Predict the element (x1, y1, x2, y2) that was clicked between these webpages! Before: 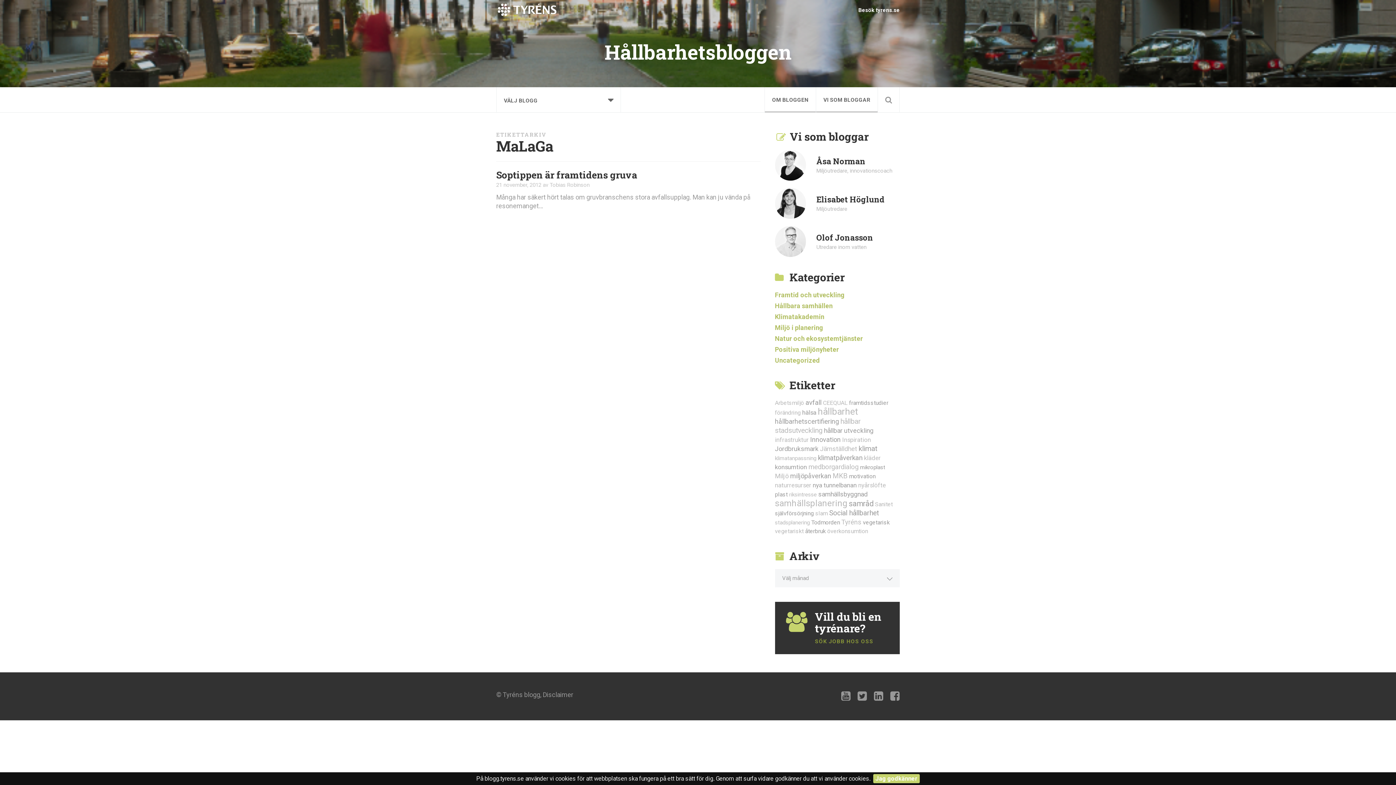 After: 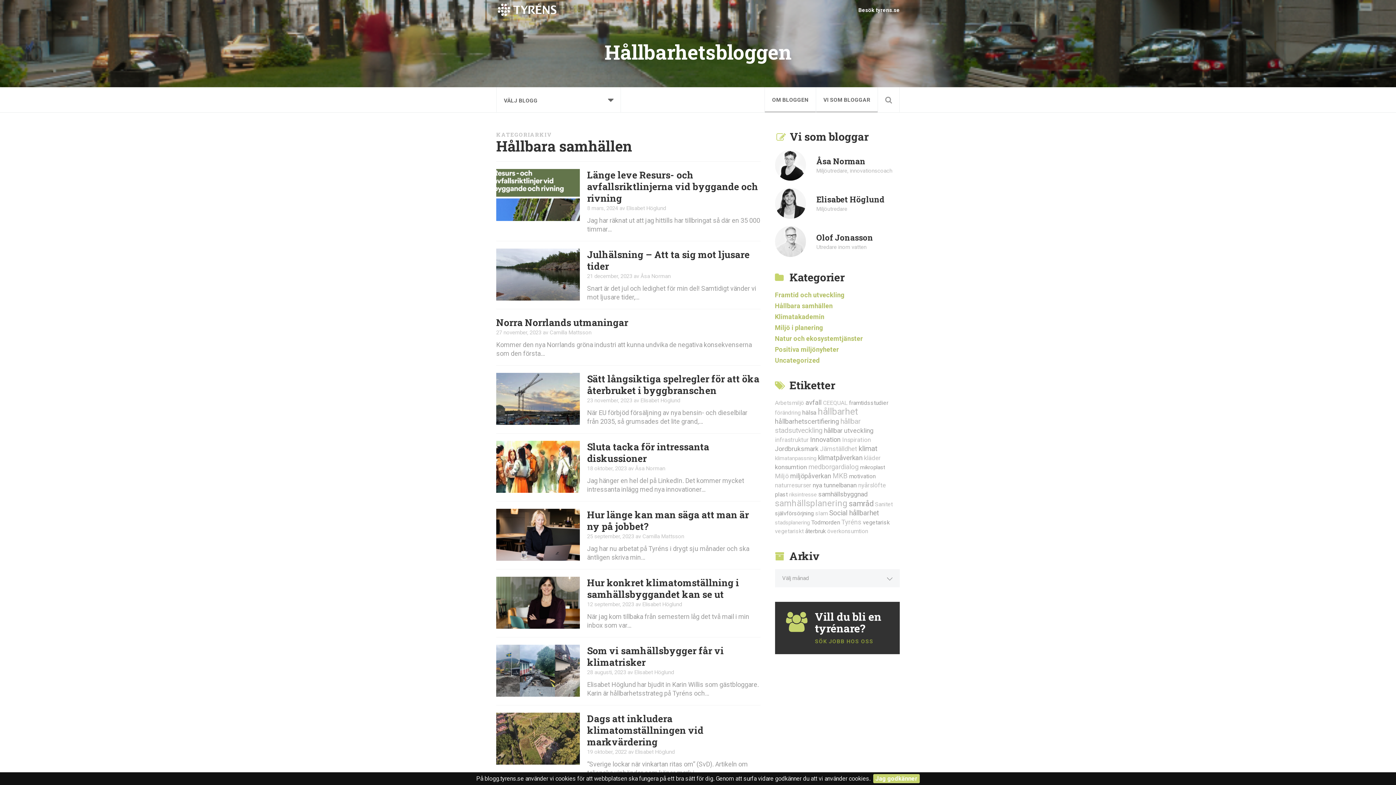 Action: bbox: (775, 302, 832, 309) label: Hållbara samhällen